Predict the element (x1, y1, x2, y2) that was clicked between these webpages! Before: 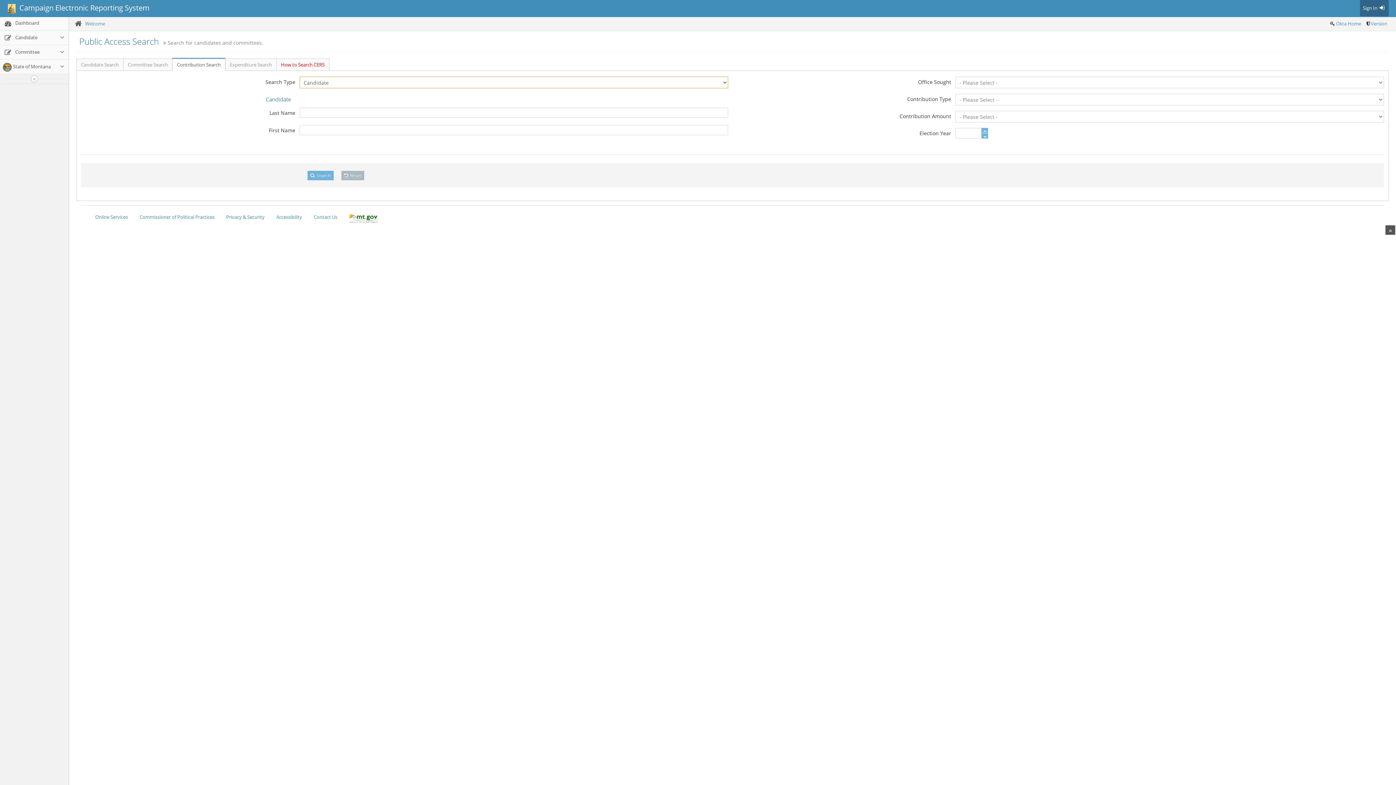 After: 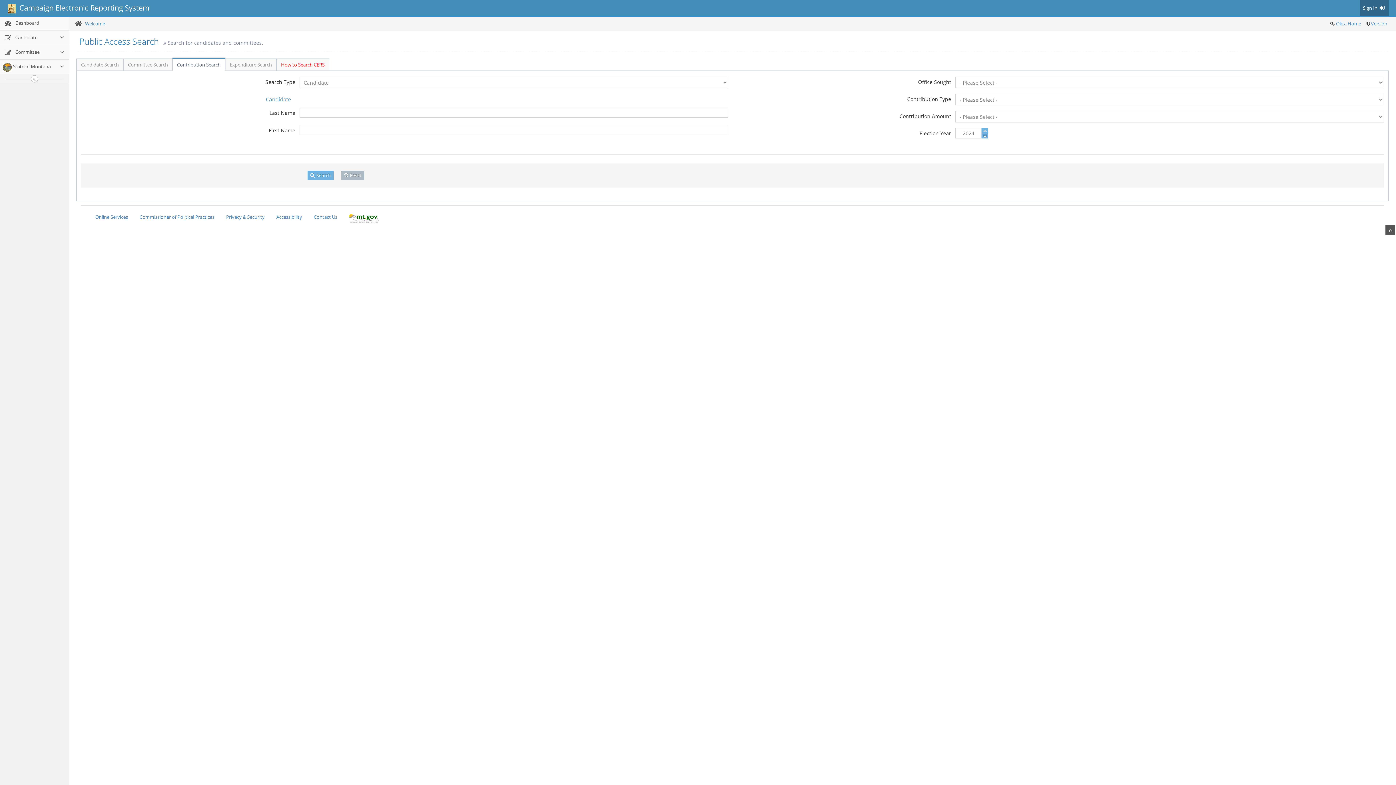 Action: bbox: (981, 133, 988, 138)